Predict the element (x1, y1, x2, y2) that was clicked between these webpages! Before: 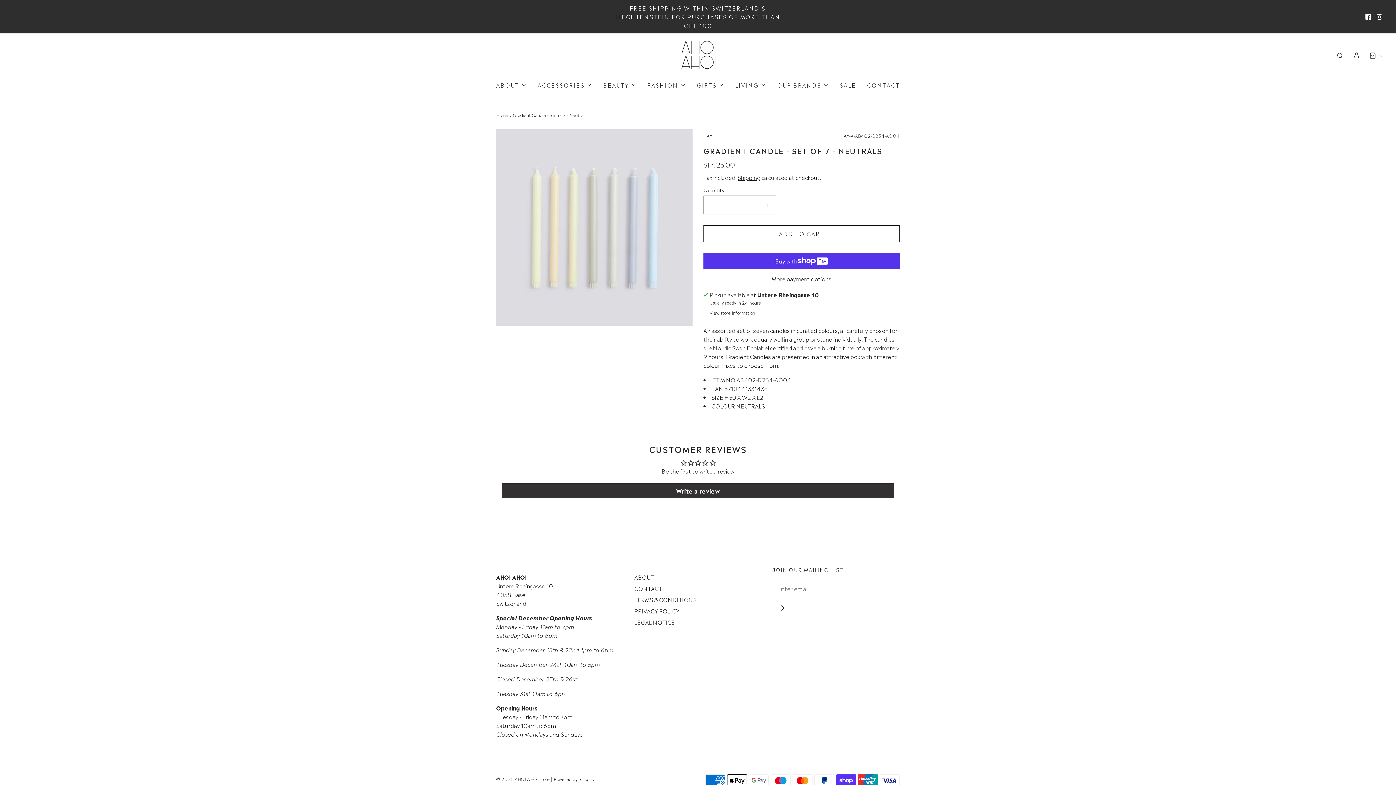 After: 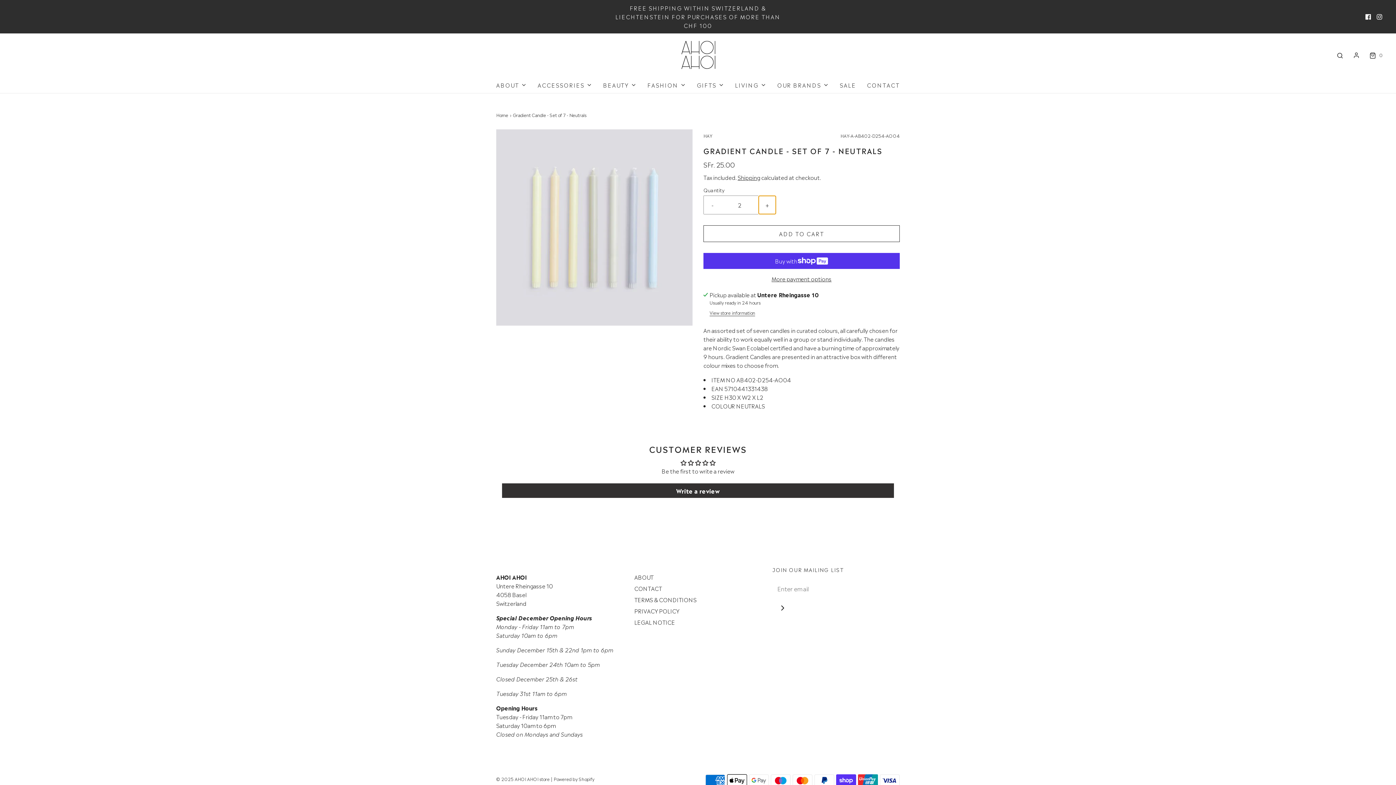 Action: label: Increase item quantity by one bbox: (758, 196, 776, 214)